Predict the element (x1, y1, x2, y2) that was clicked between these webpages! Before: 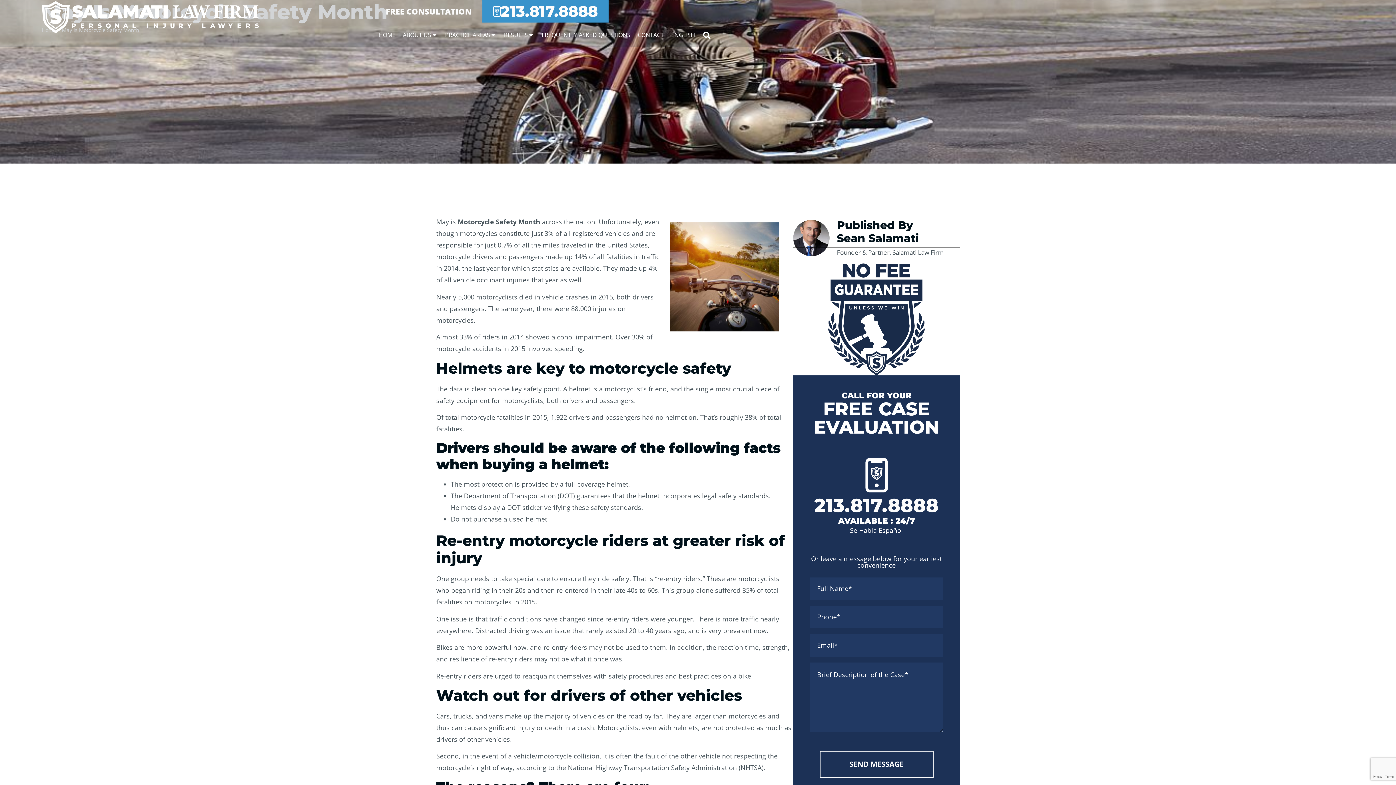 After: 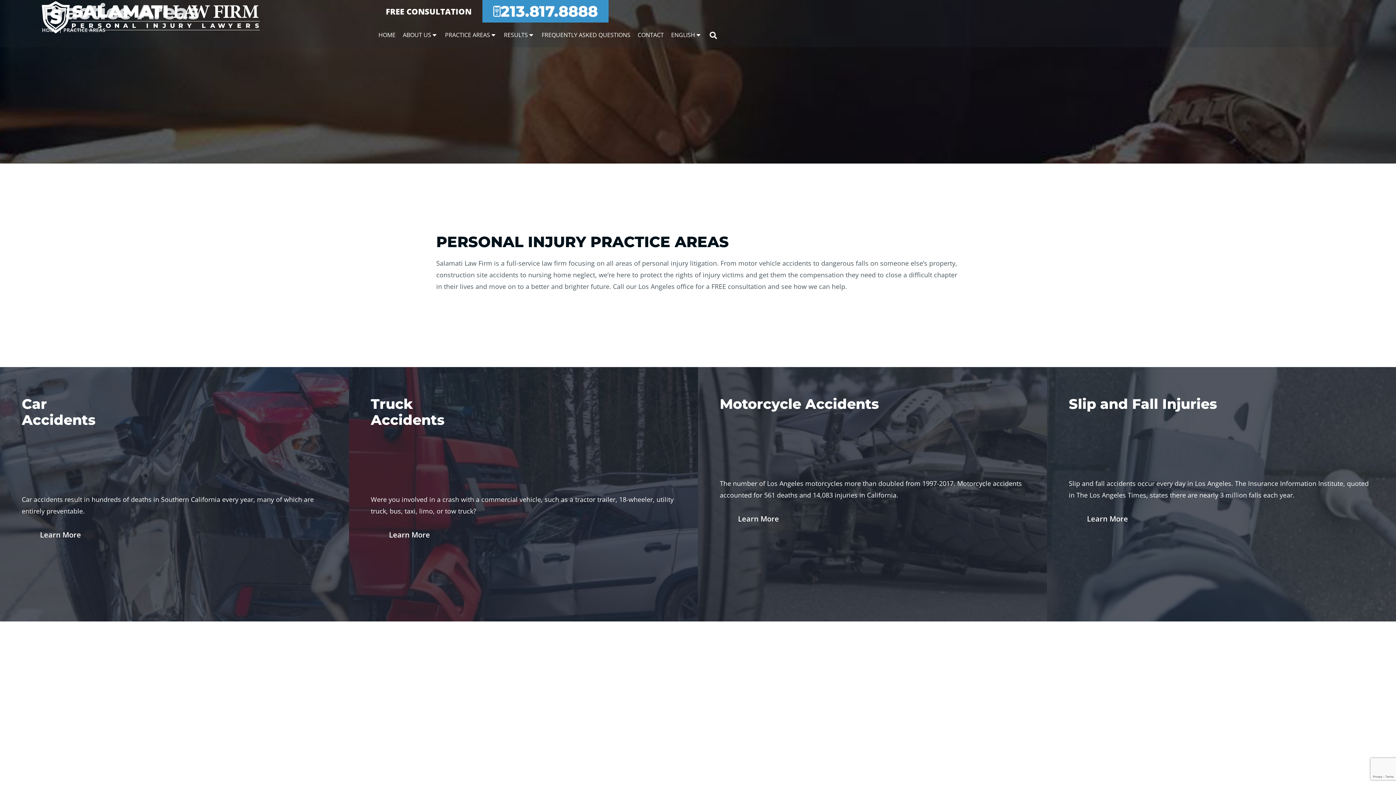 Action: bbox: (445, 29, 490, 40) label: PRACTICE AREAS